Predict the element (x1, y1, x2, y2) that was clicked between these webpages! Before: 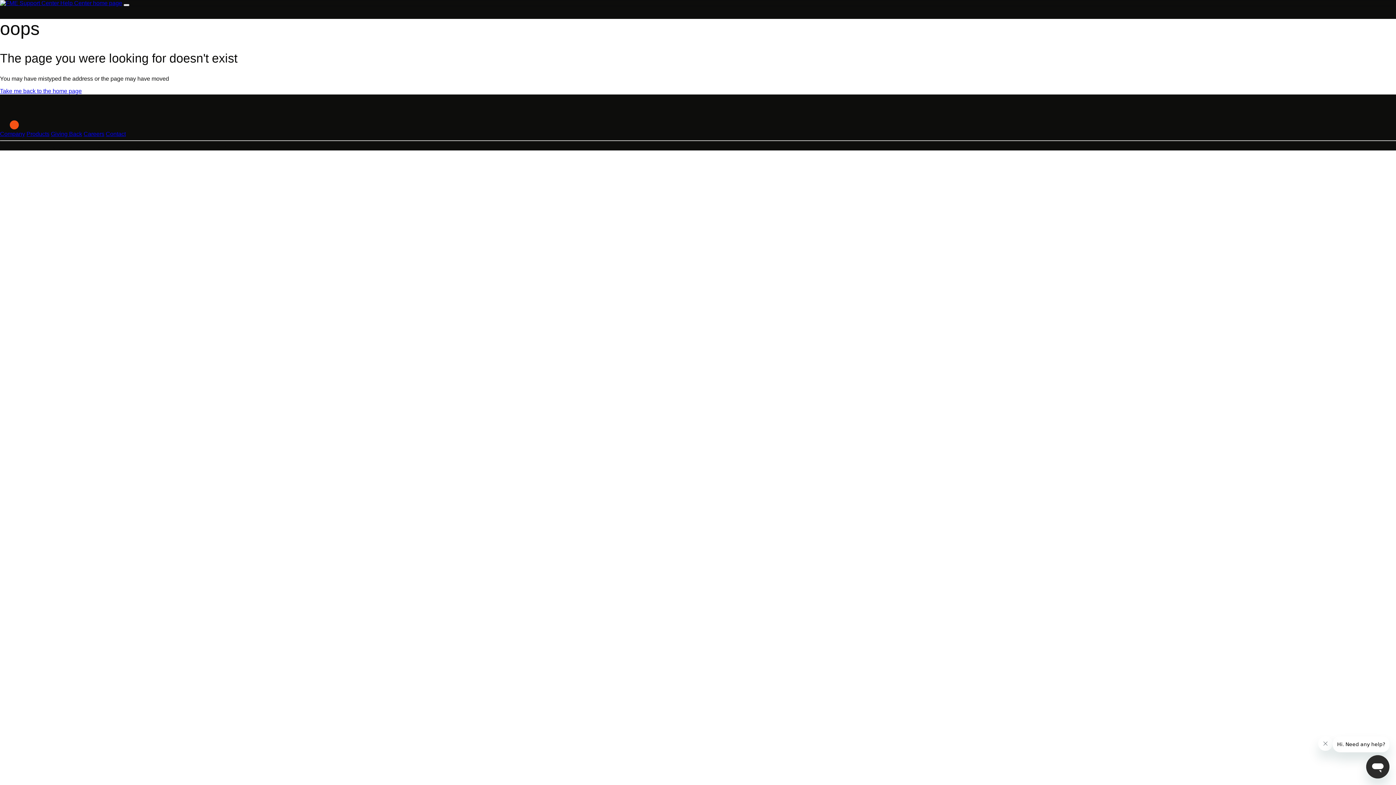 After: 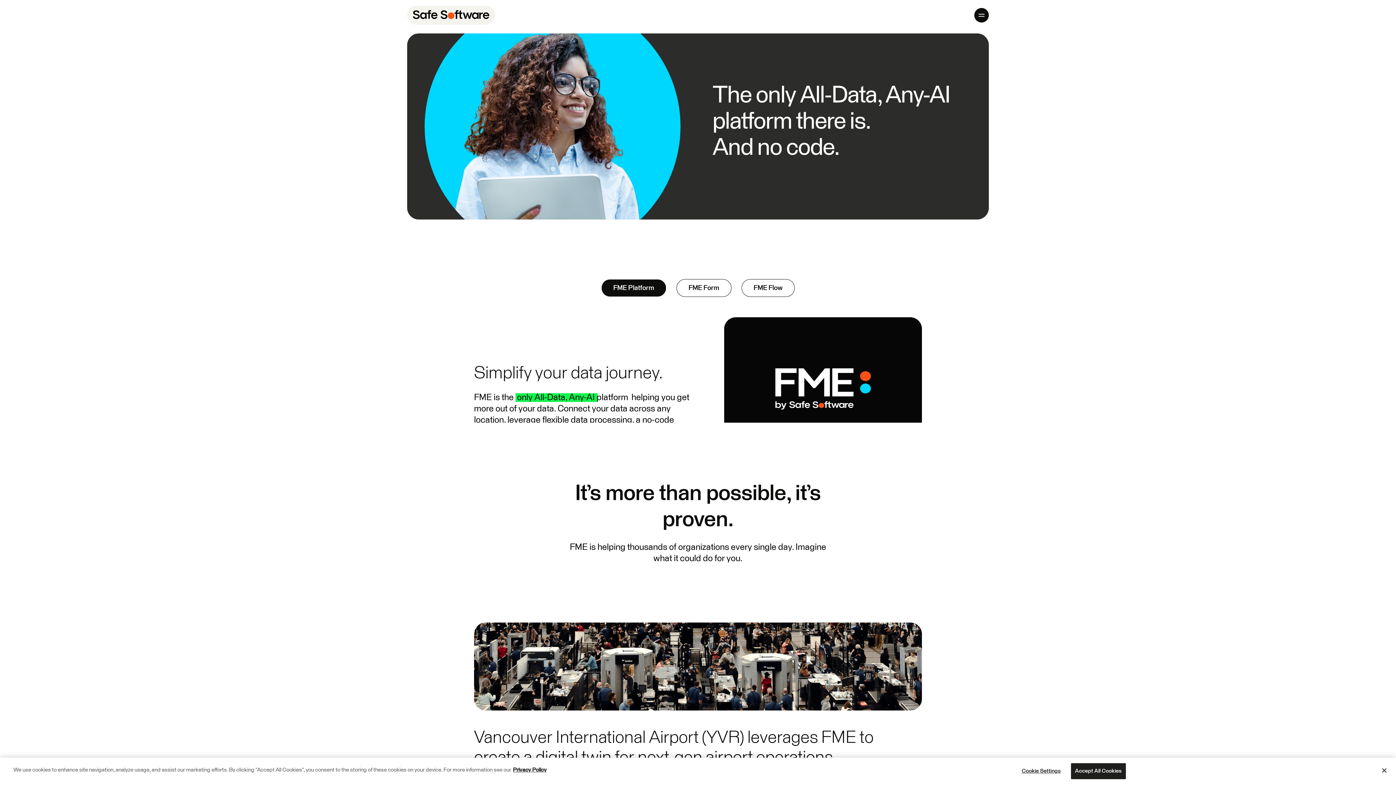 Action: bbox: (26, 130, 49, 137) label: Products